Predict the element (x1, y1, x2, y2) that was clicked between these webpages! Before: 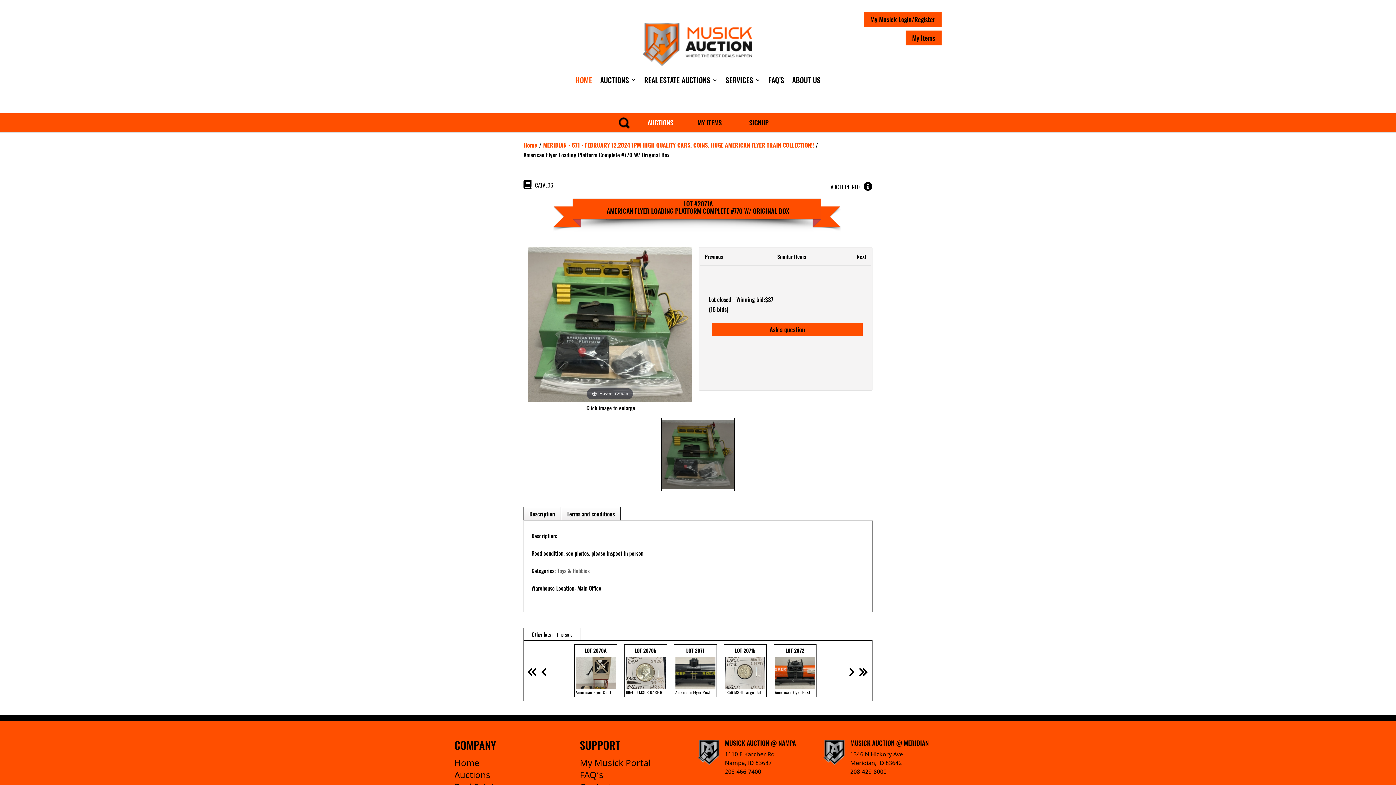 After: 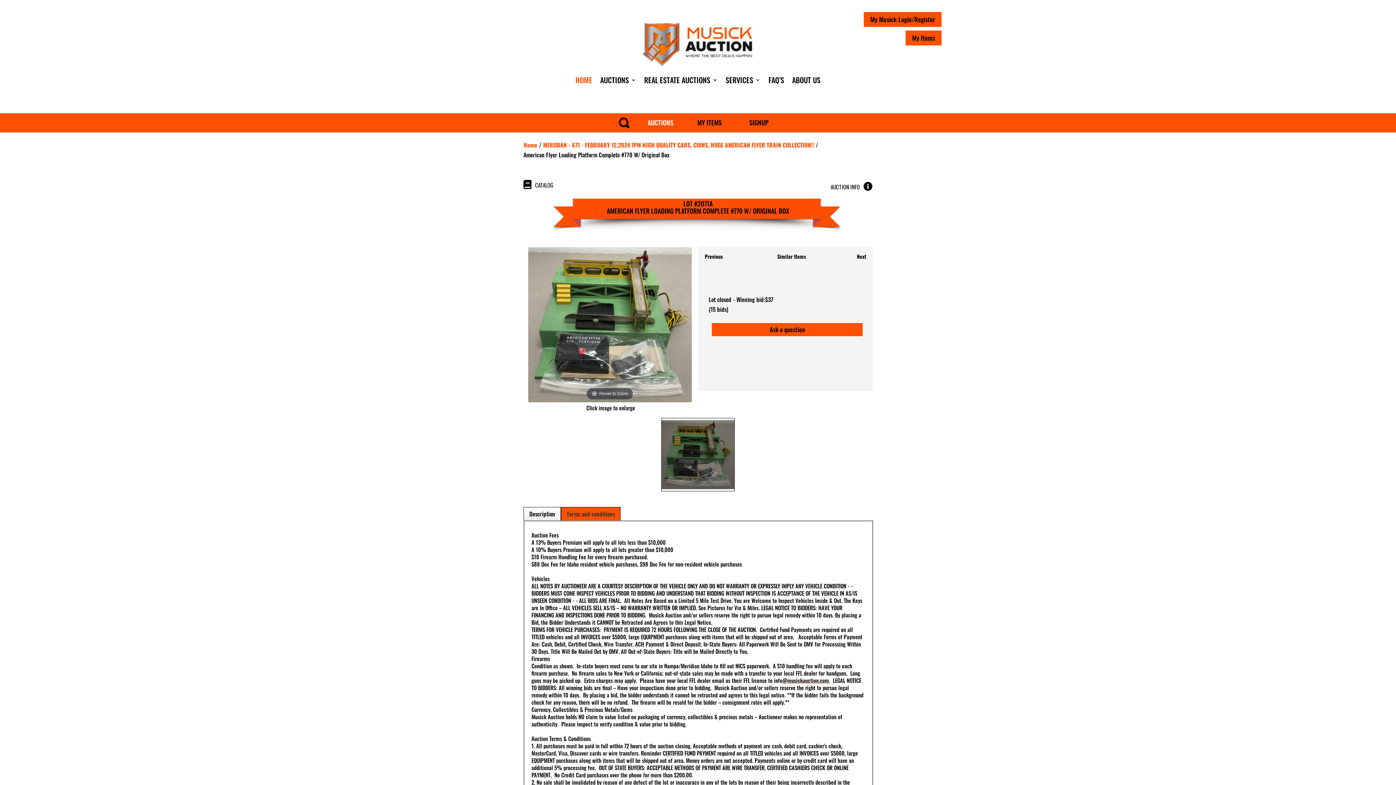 Action: label: Terms and conditions bbox: (561, 492, 620, 506)